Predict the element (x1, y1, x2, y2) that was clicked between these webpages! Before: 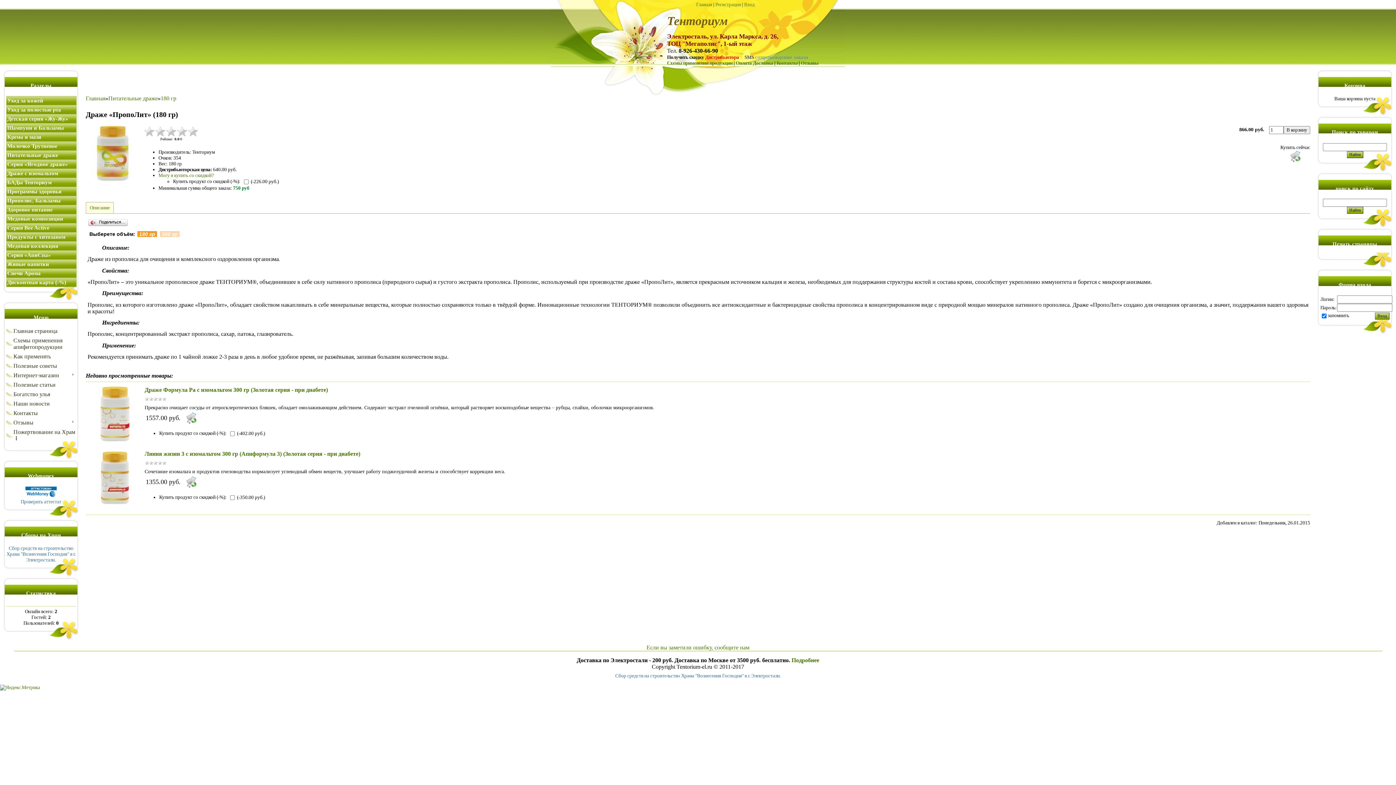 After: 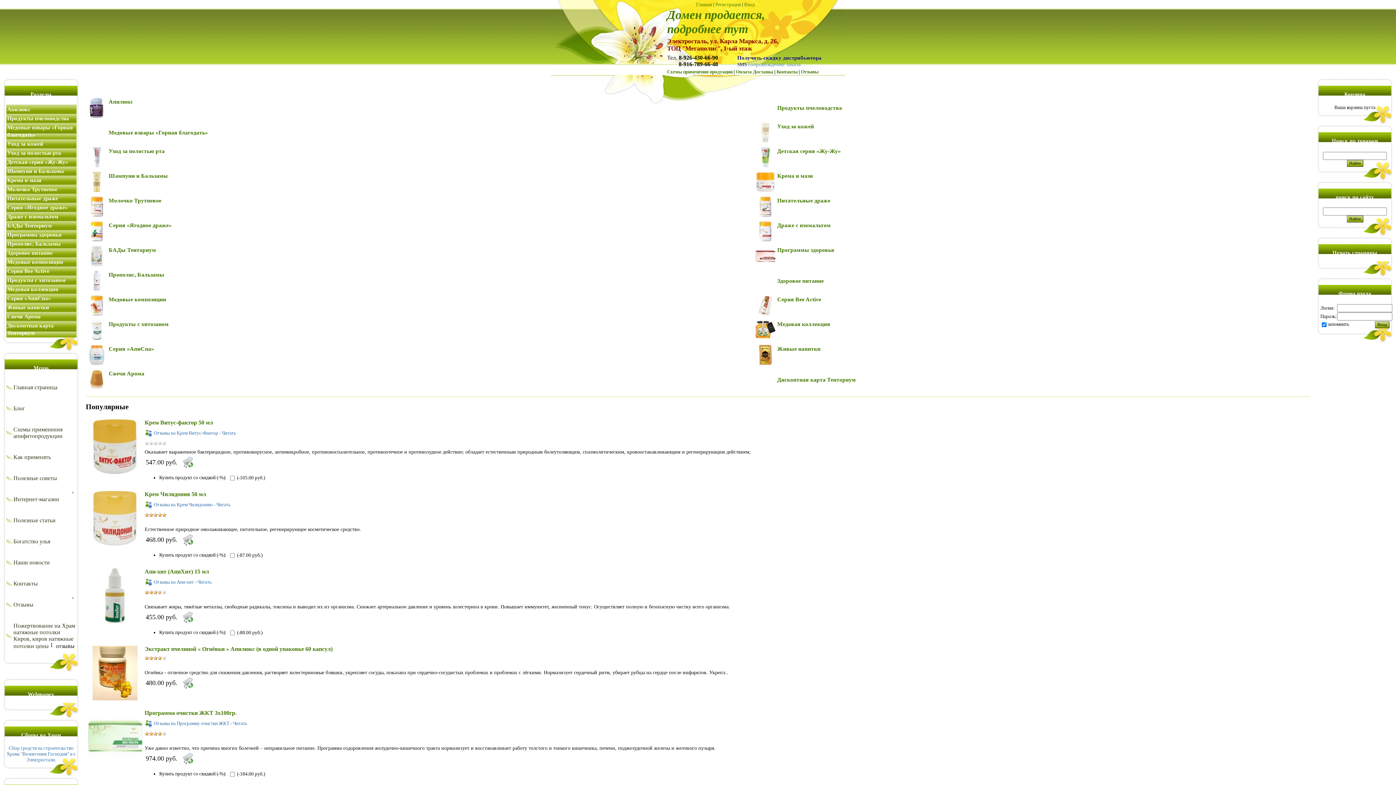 Action: label: 300 гр bbox: (160, 231, 179, 236)